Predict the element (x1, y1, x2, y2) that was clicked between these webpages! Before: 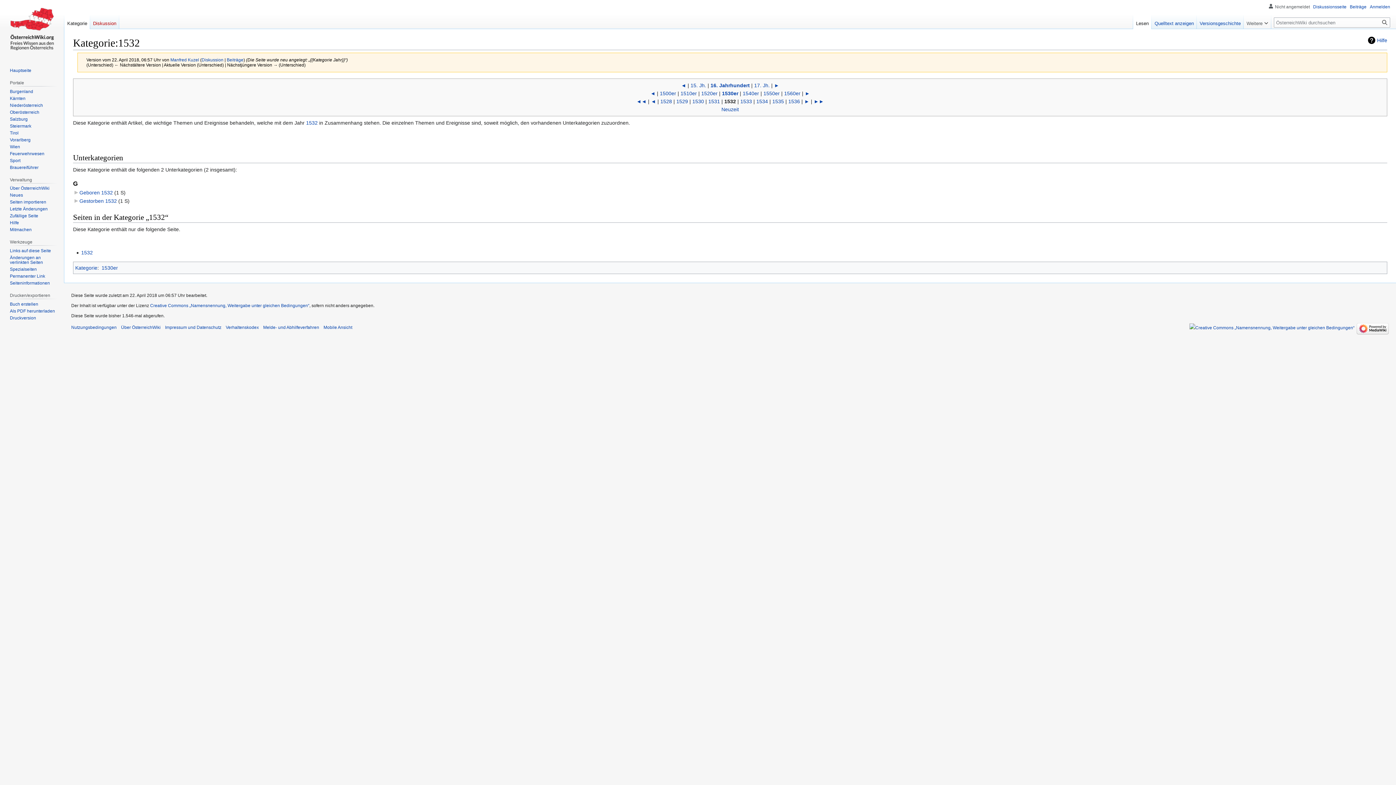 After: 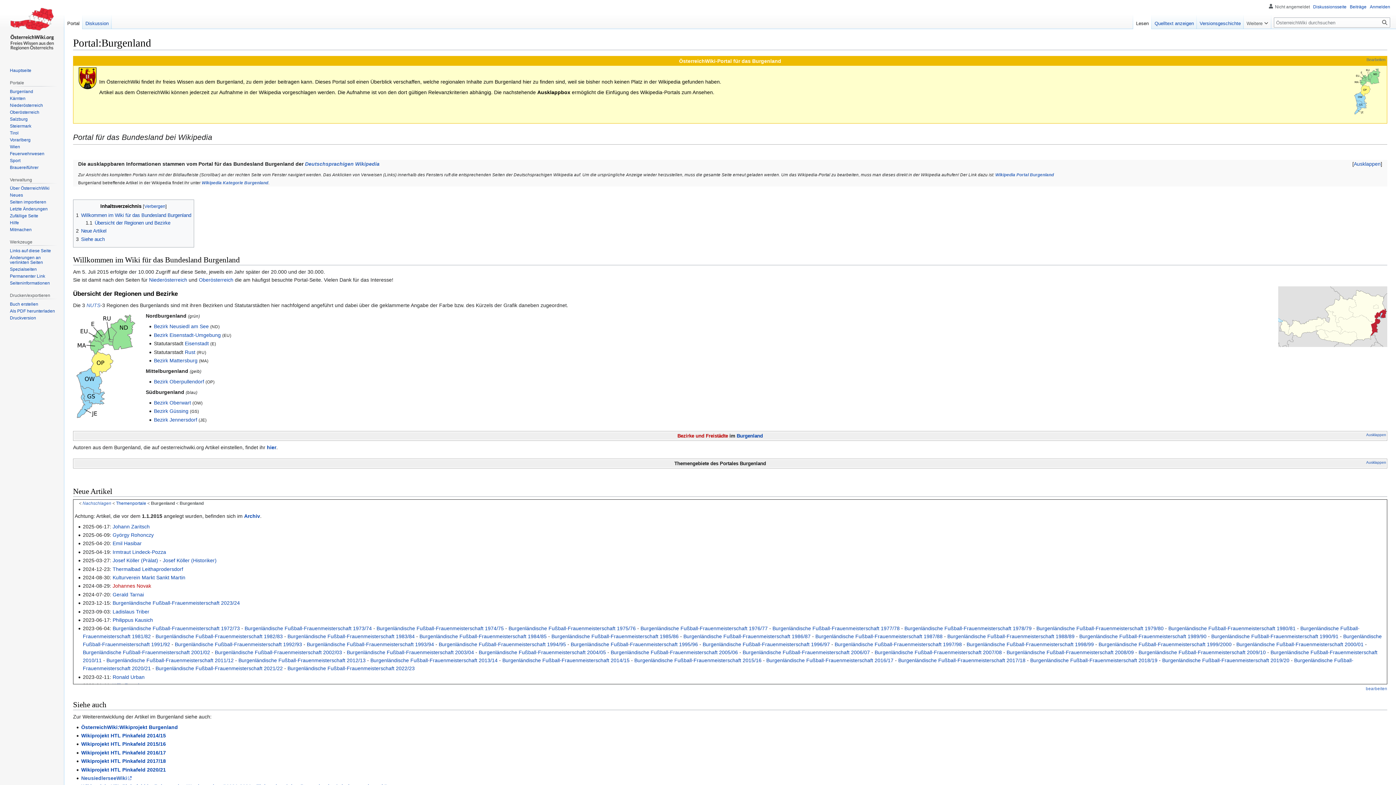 Action: bbox: (9, 88, 33, 94) label: Burgenland